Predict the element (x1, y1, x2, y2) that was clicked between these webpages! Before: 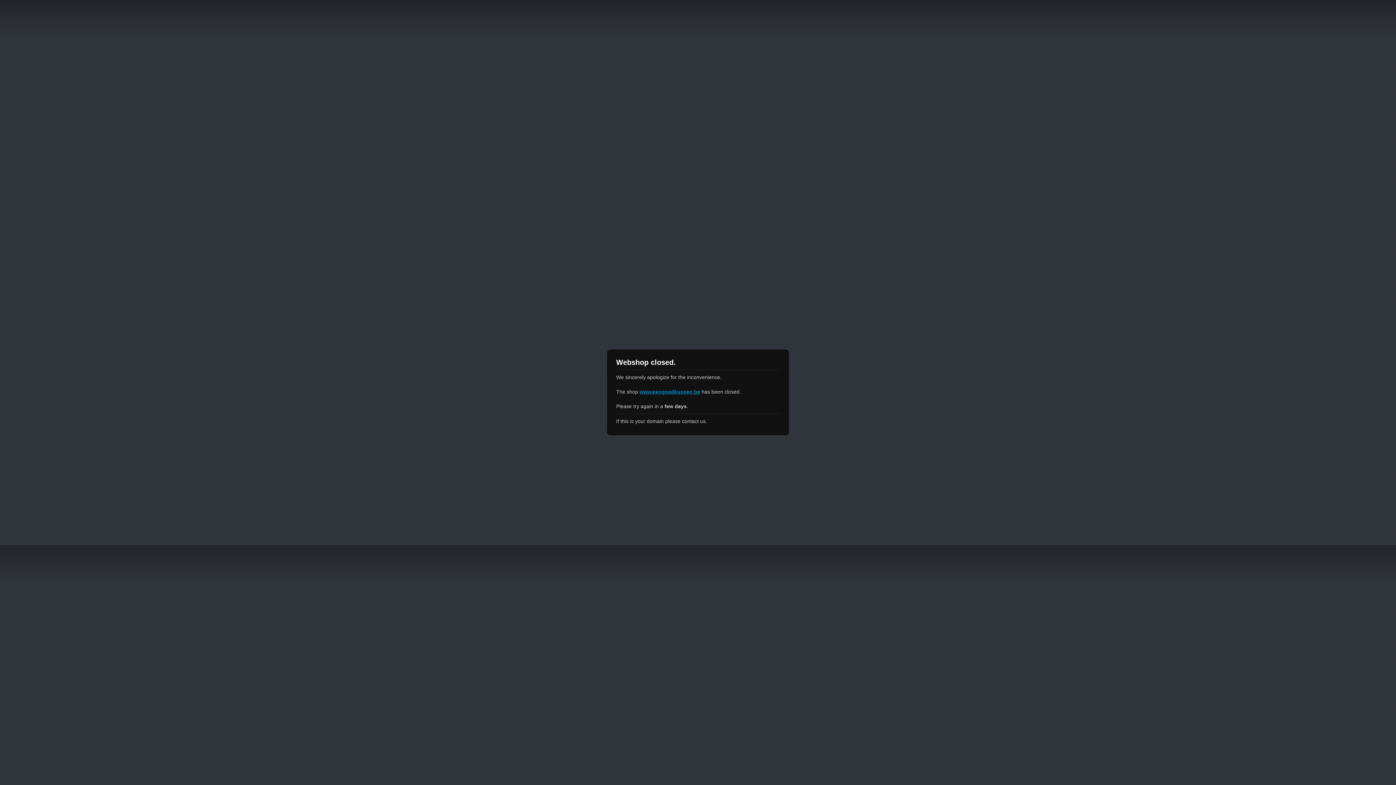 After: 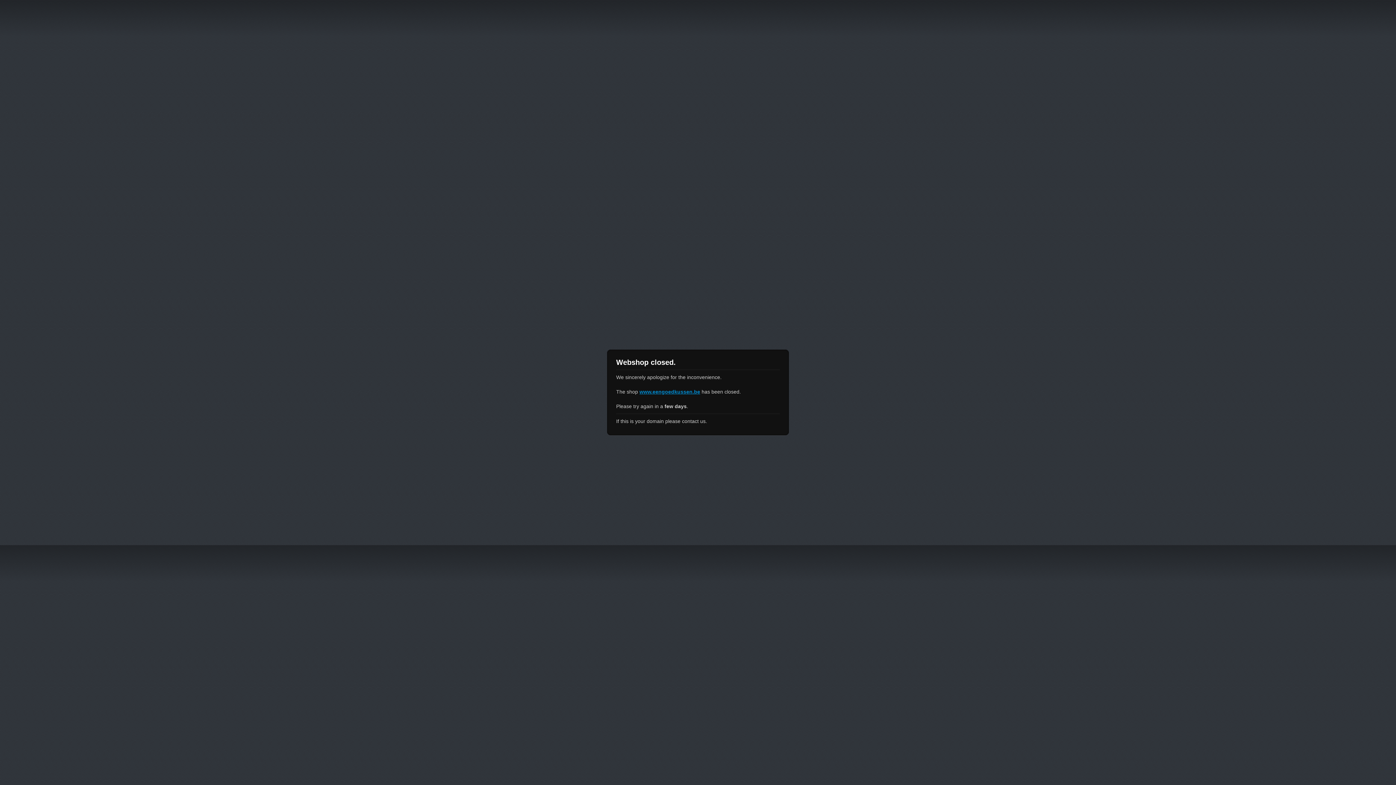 Action: label: www.eengoedkussen.be bbox: (639, 389, 700, 394)